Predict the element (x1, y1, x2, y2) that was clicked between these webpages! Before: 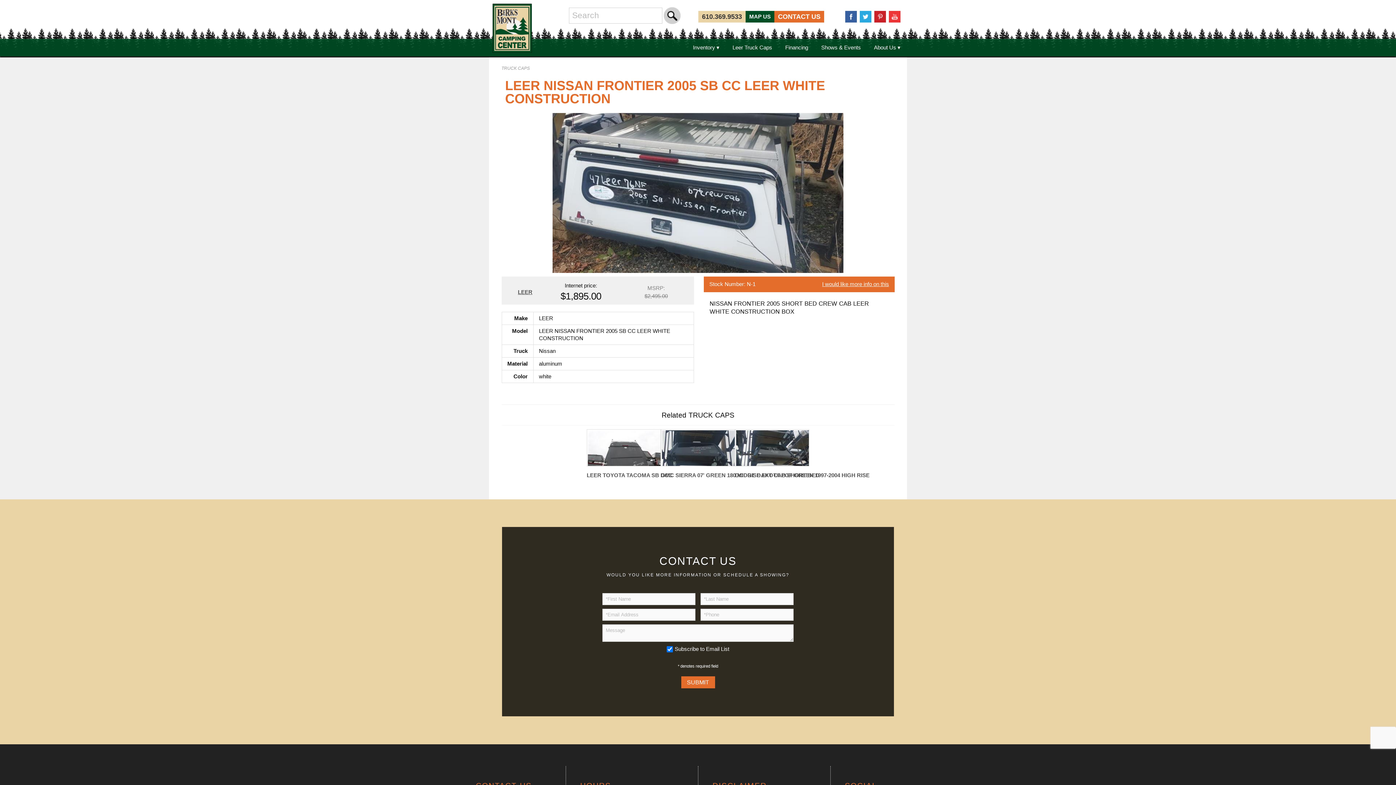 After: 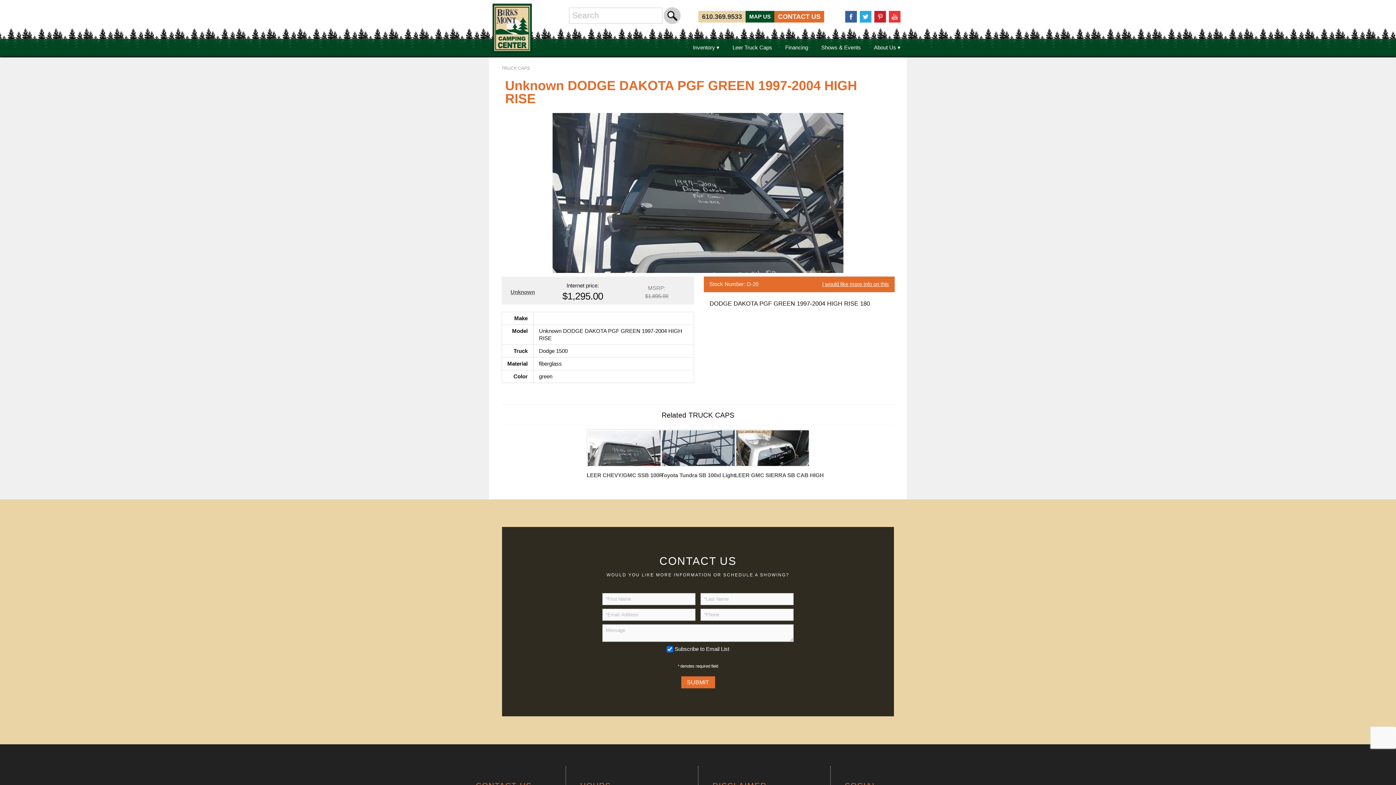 Action: bbox: (735, 429, 809, 471)